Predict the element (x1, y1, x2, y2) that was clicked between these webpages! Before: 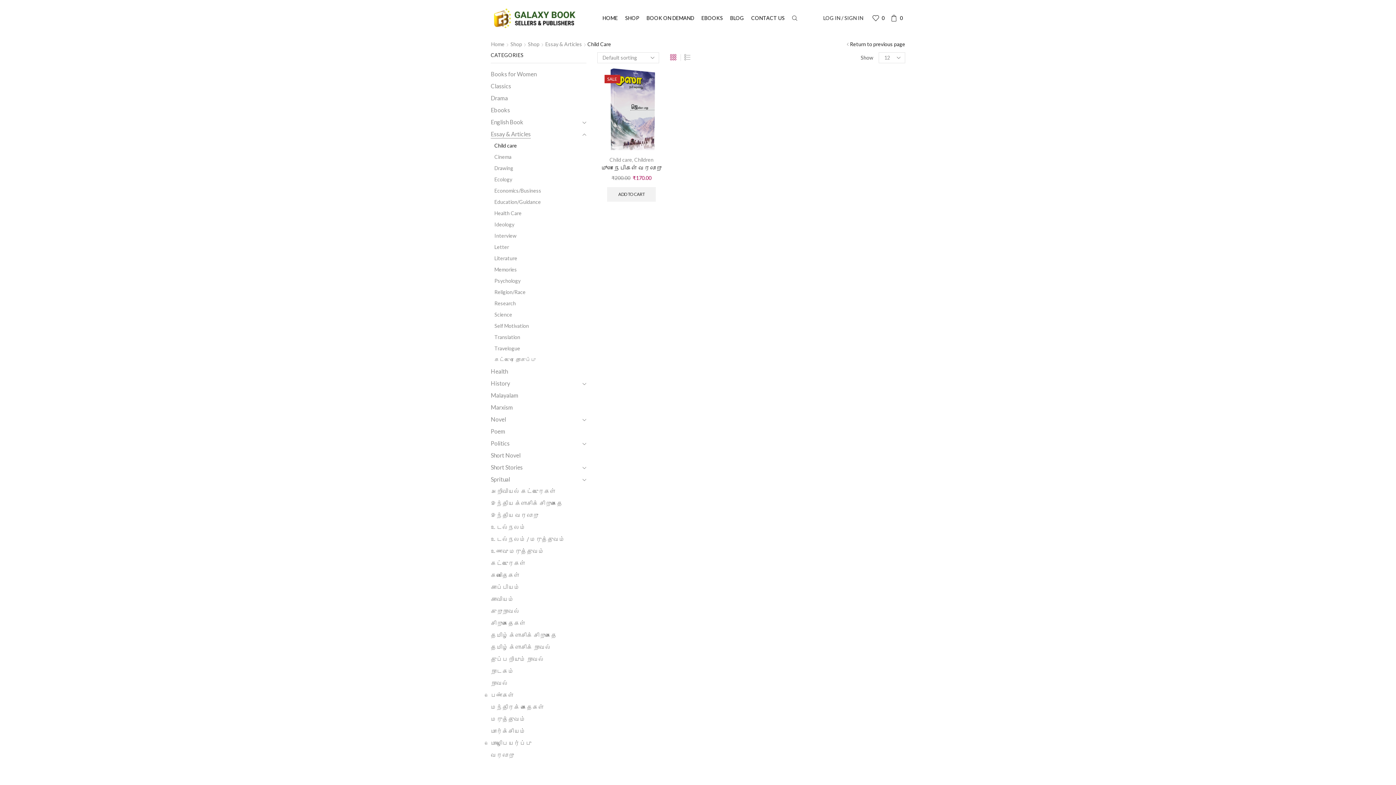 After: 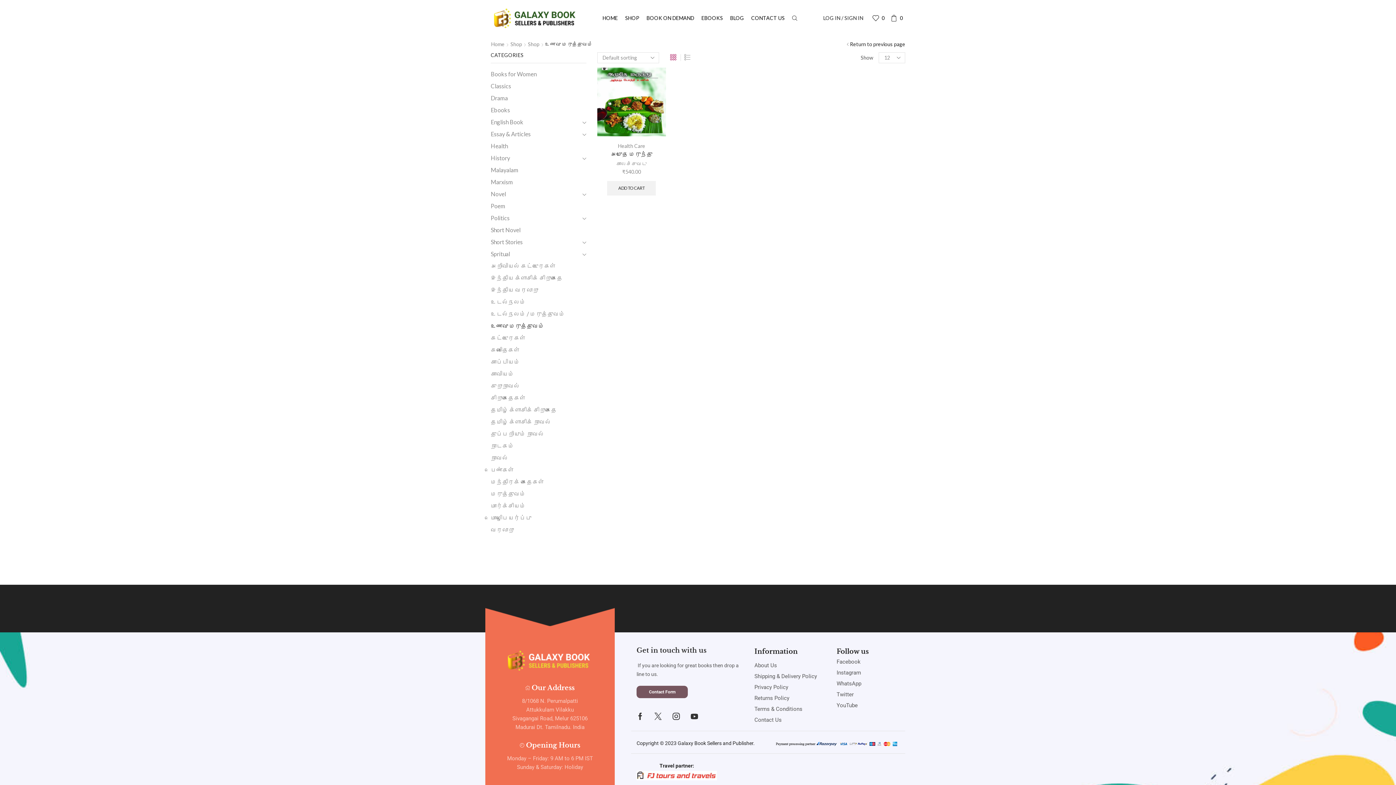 Action: label: உணவு மருத்துவம் bbox: (490, 545, 544, 557)